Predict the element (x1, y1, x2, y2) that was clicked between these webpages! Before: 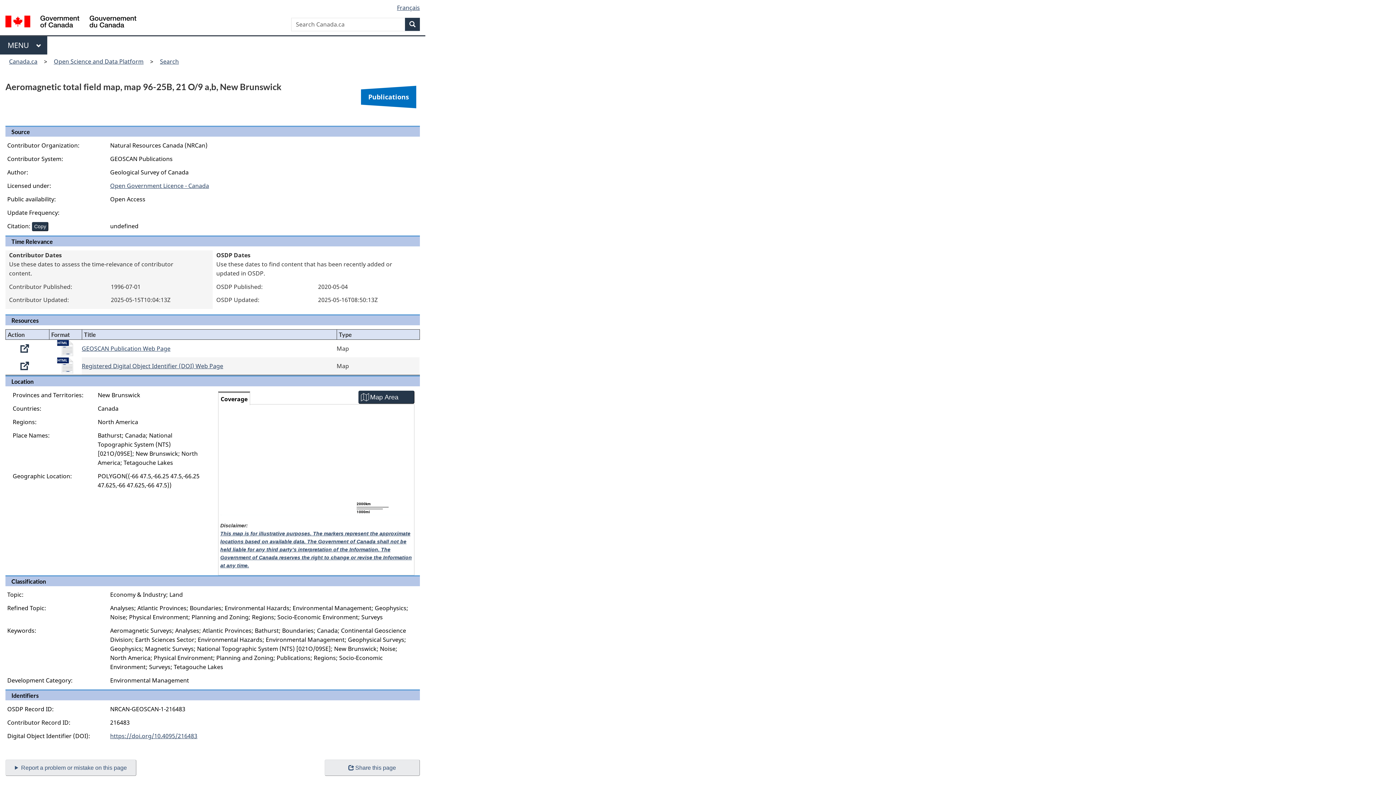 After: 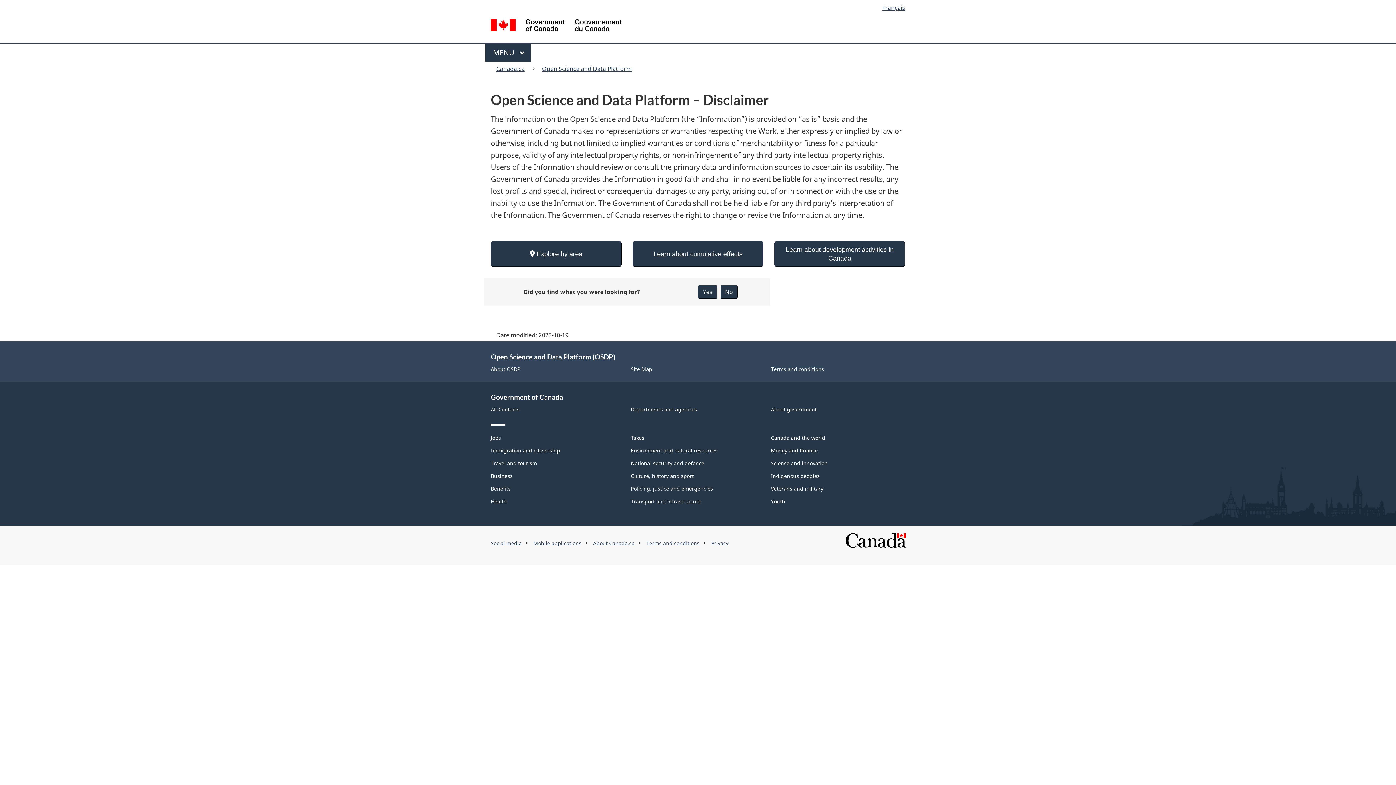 Action: bbox: (220, 530, 412, 568) label: This map is for illustrative purposes. The markers represent the approximate locations based on available data. The Government of Canada shall not be held liable for any third party’s interpretation of the Information. The Government of Canada reserves the right to change or revise the Information at any time.